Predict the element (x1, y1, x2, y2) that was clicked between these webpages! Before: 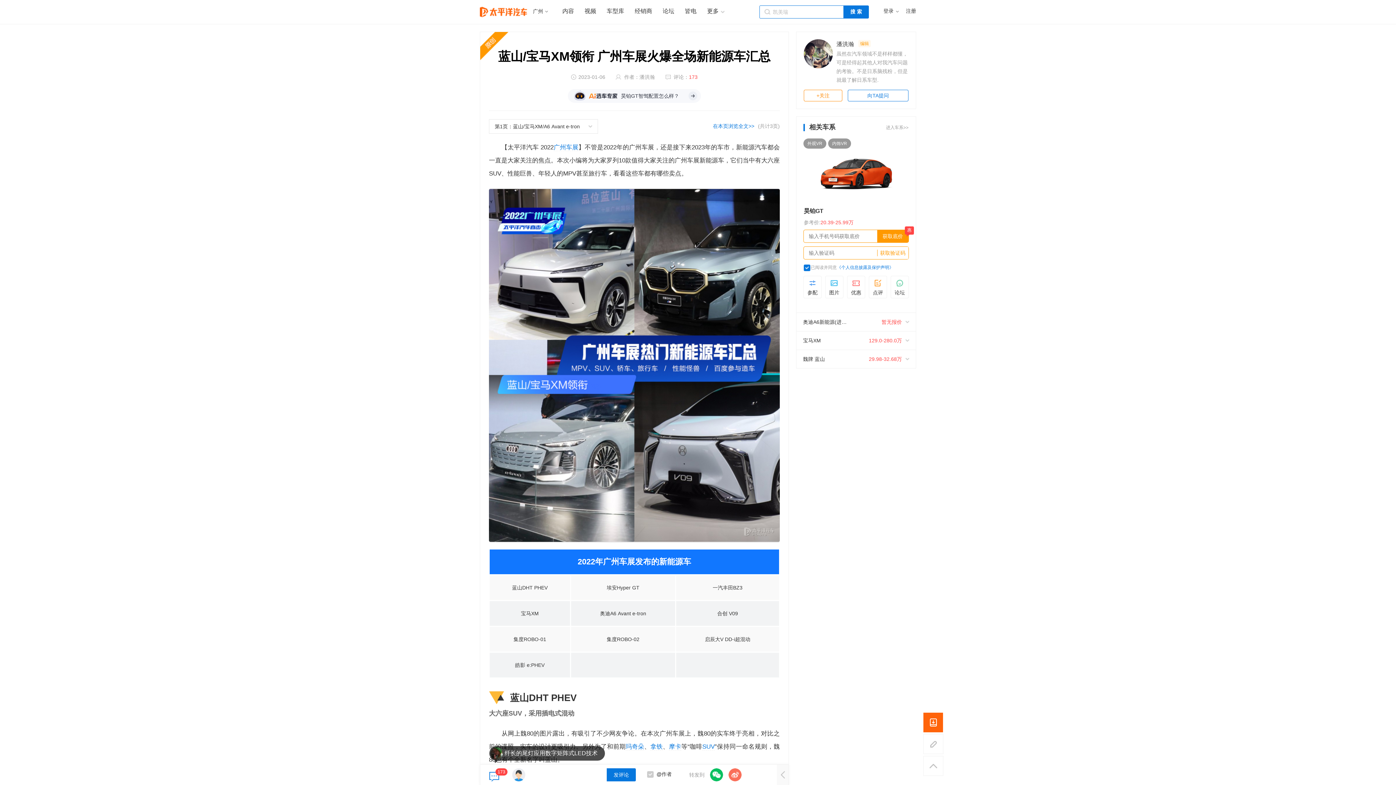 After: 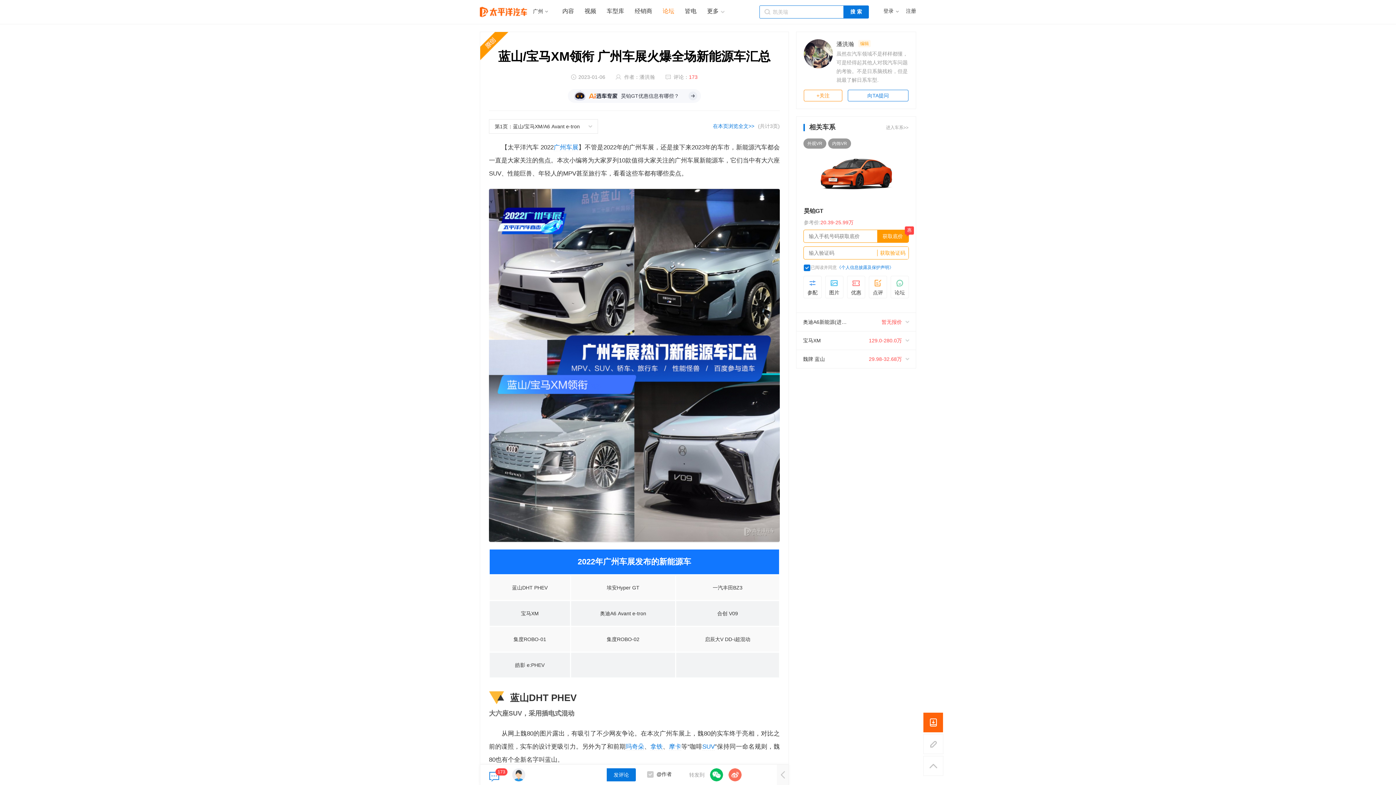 Action: label: 论坛 bbox: (662, 8, 674, 14)